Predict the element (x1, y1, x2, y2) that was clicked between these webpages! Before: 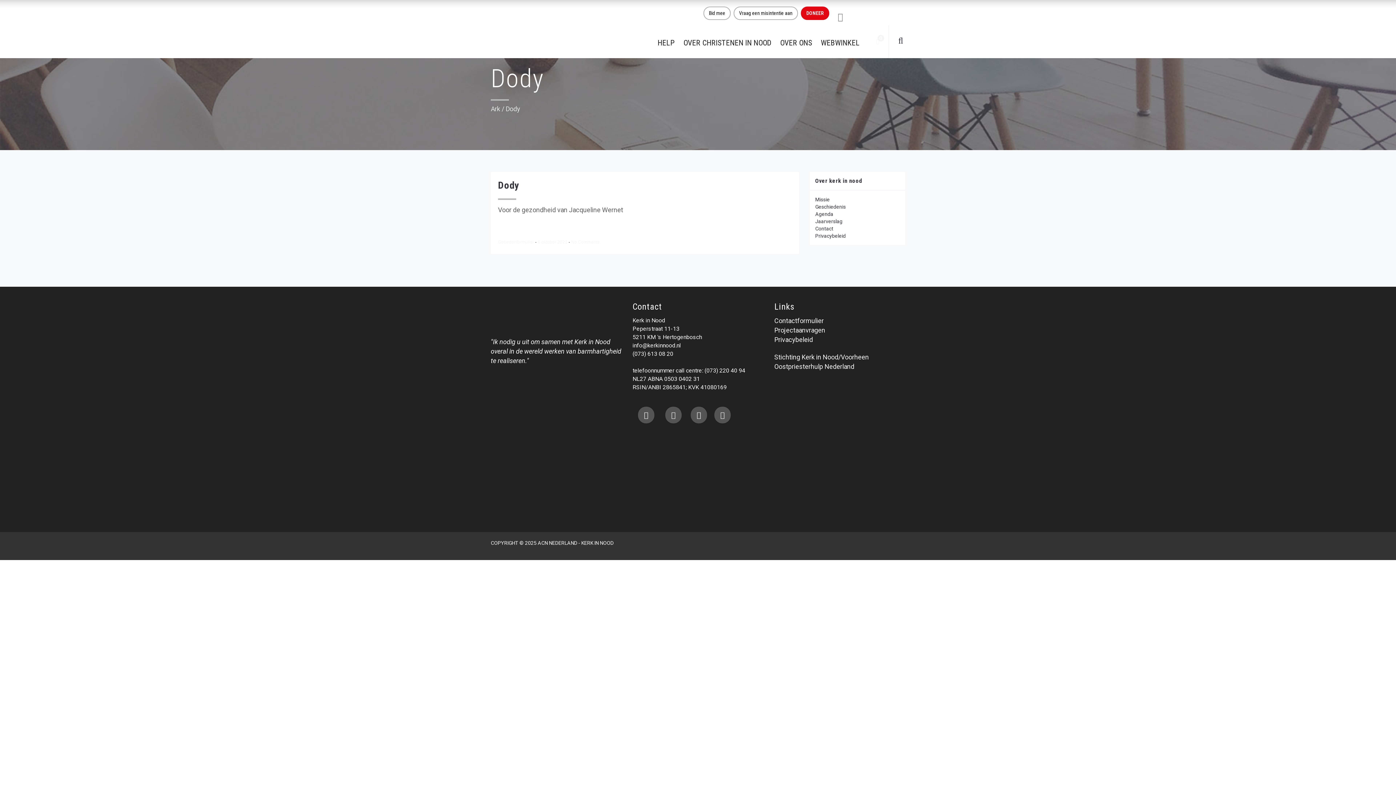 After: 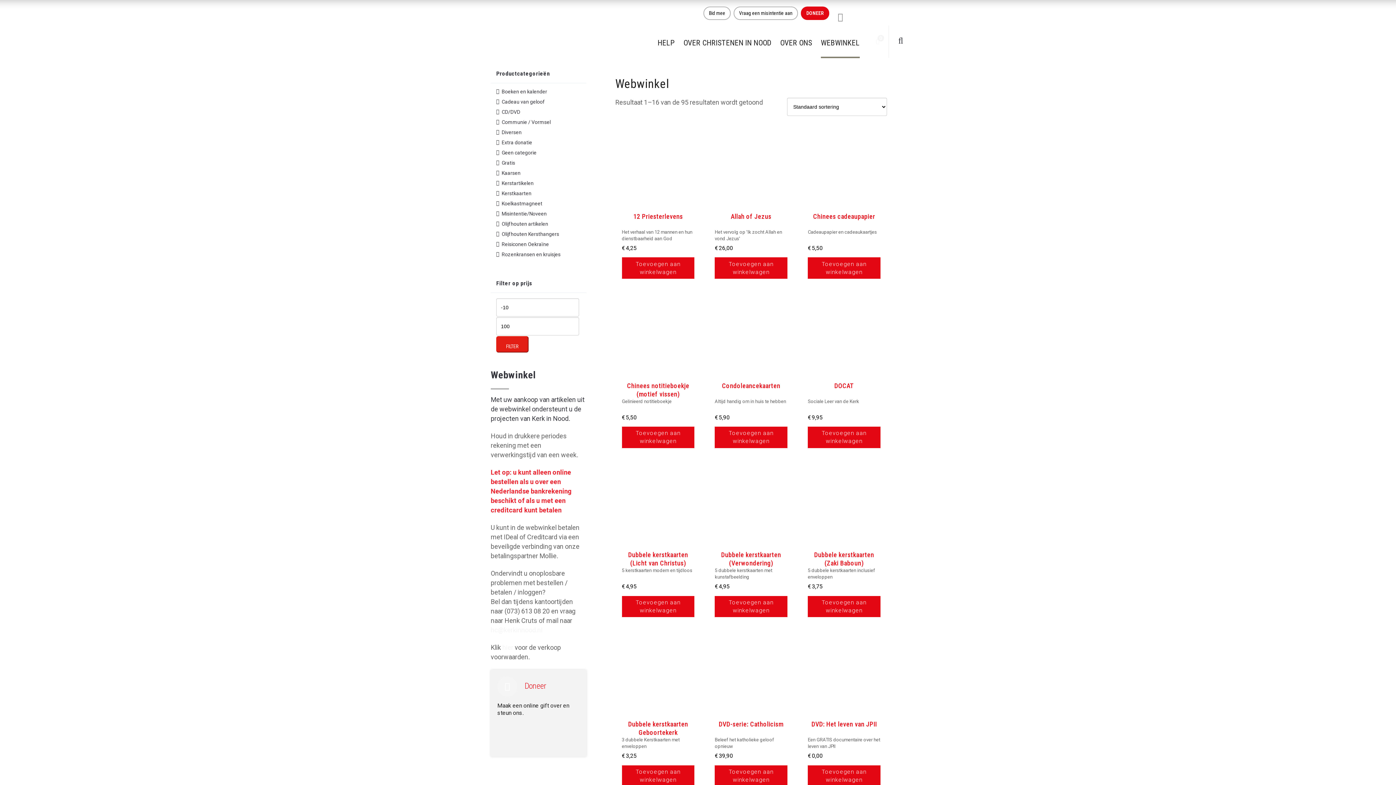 Action: bbox: (821, 25, 860, 56) label: WEBWINKEL